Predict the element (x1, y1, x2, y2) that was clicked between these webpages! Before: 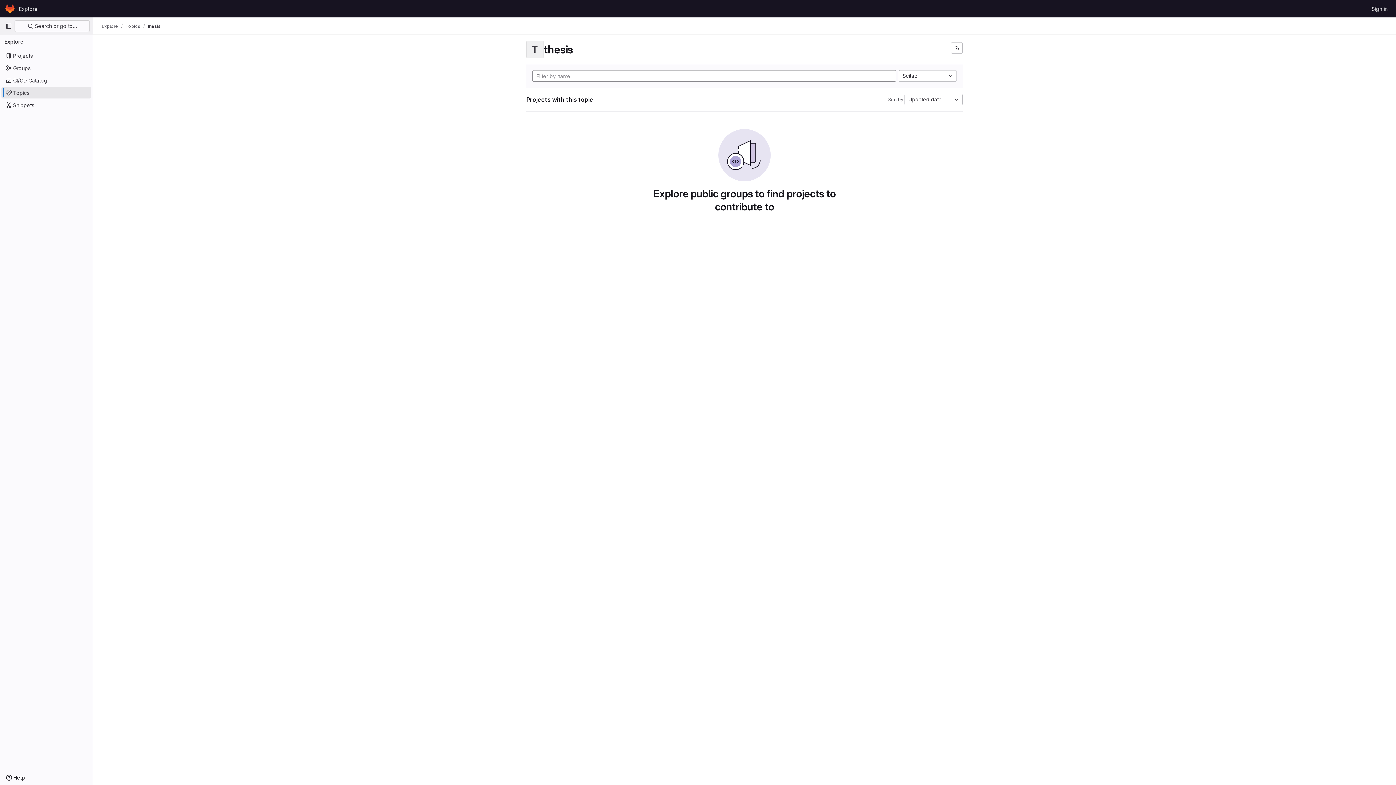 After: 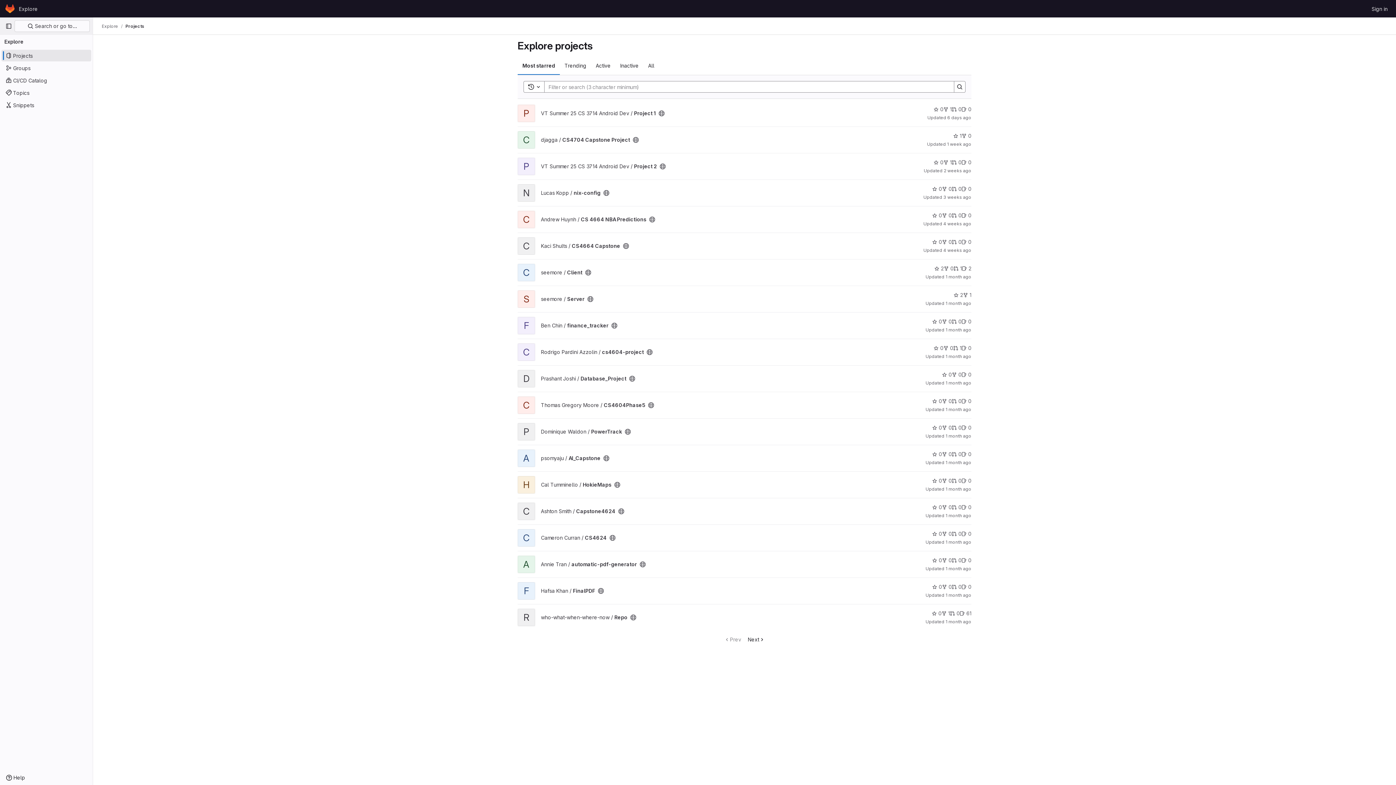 Action: bbox: (101, 23, 118, 29) label: Explore